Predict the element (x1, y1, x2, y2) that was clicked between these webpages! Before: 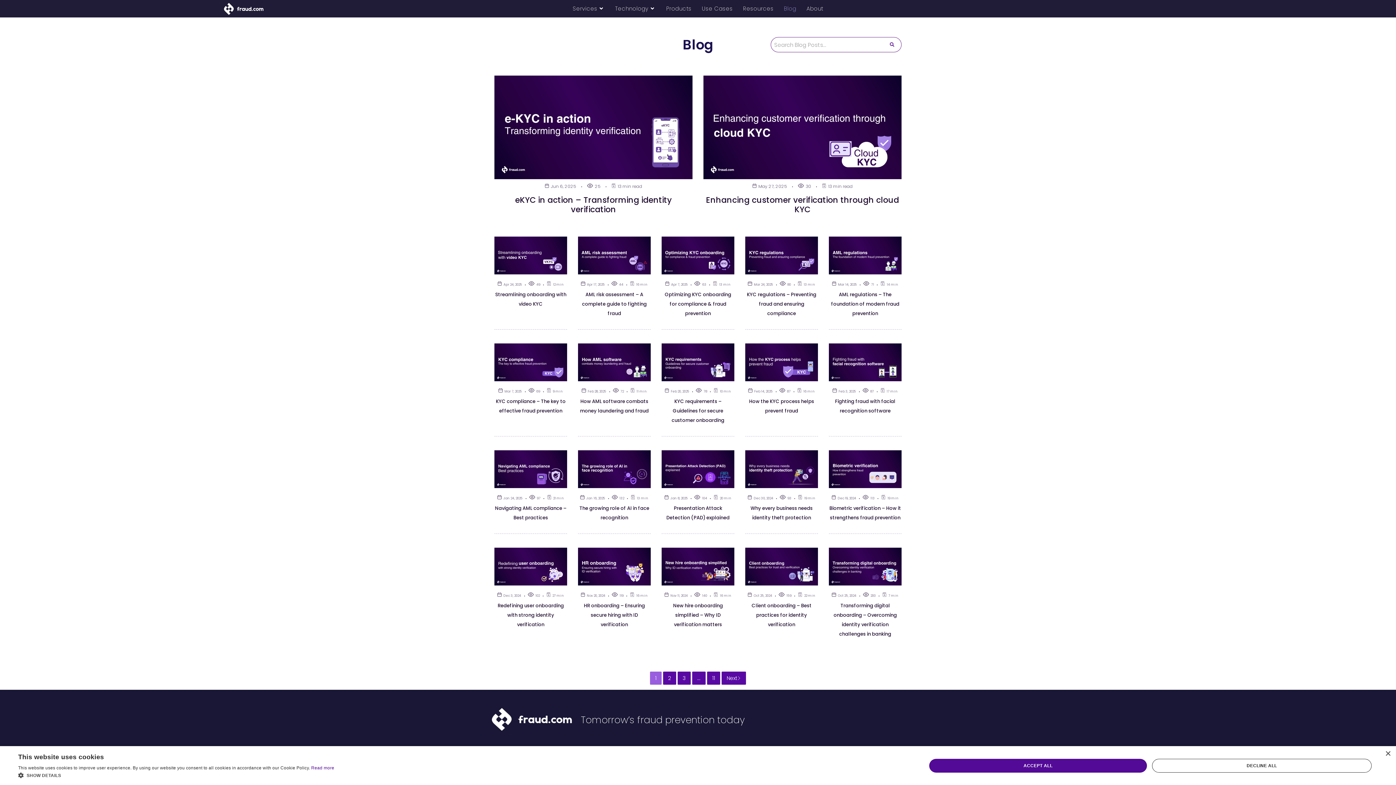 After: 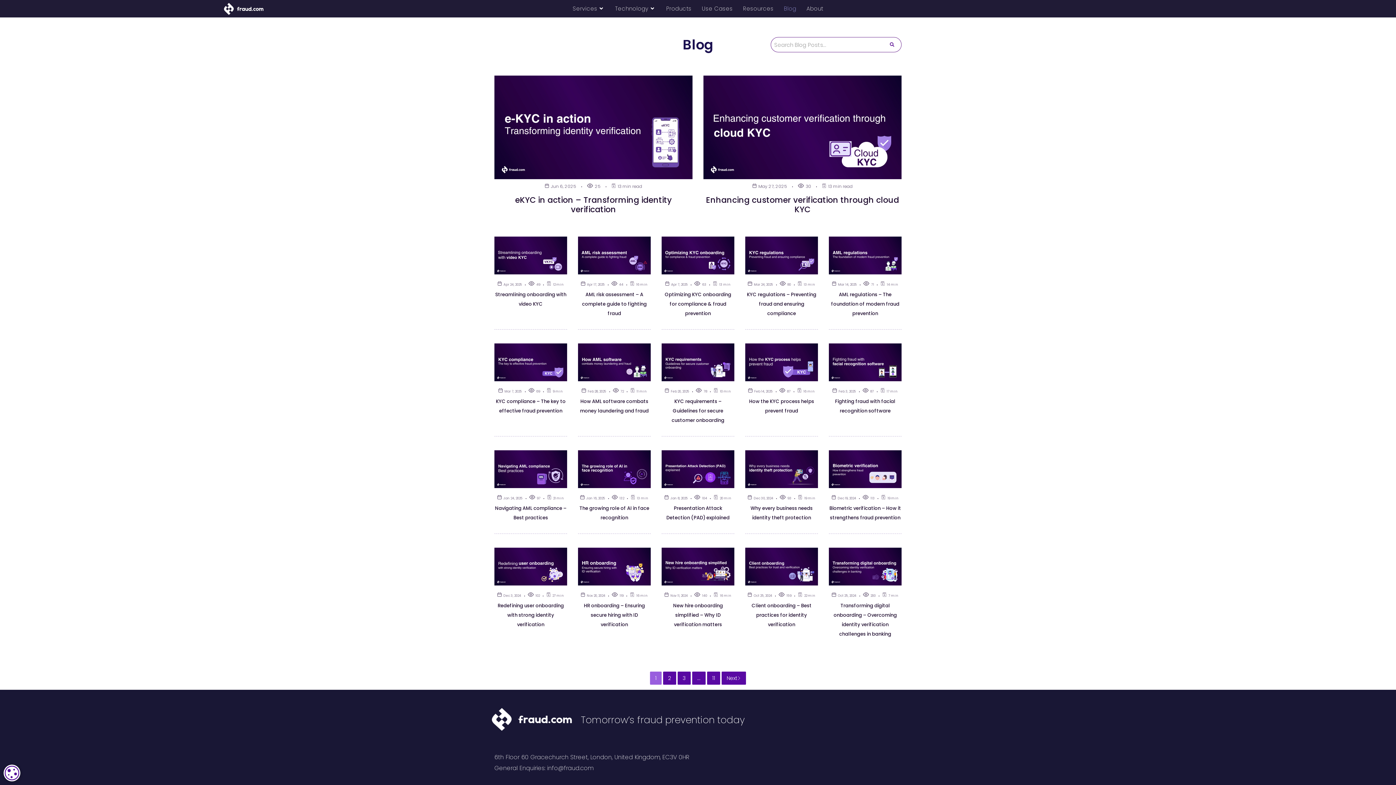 Action: bbox: (1385, 751, 1390, 757) label: Close